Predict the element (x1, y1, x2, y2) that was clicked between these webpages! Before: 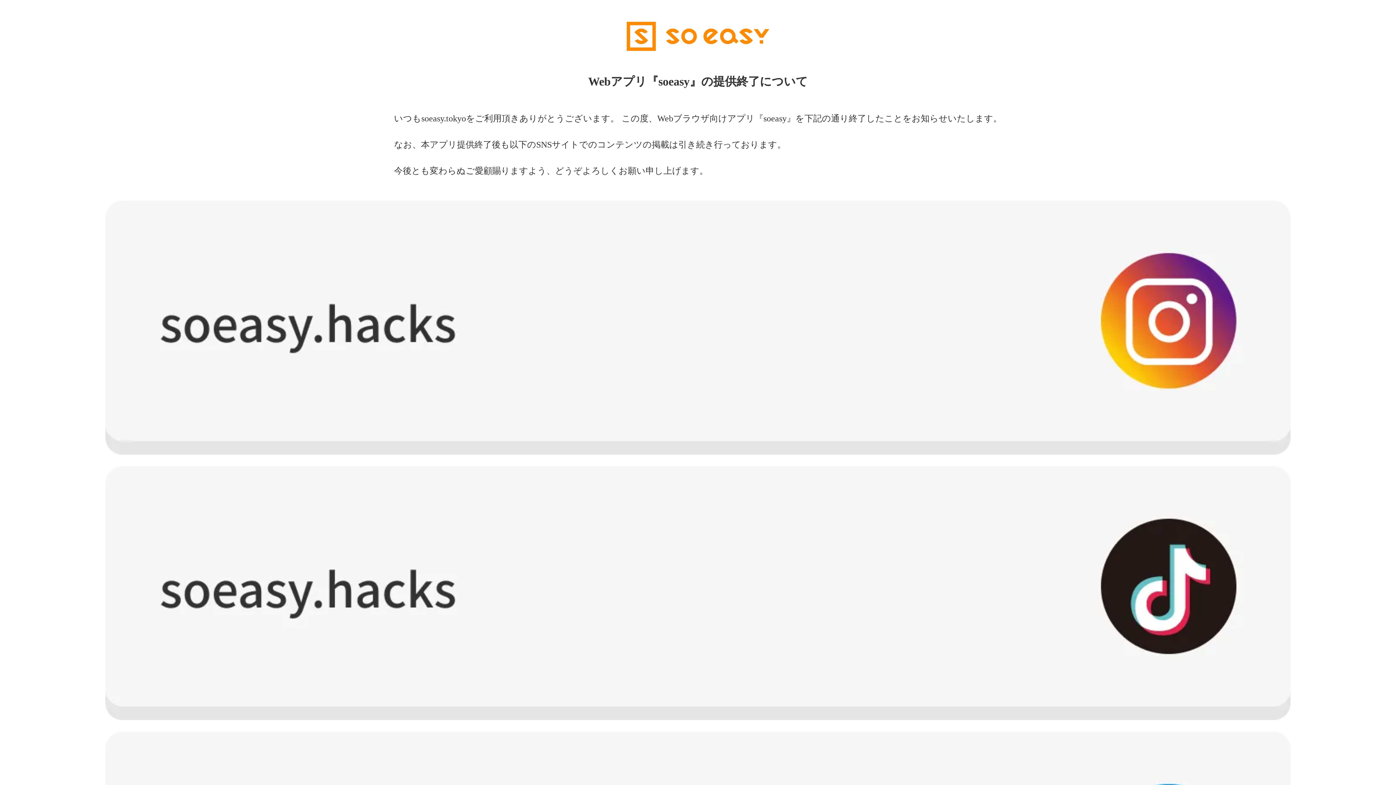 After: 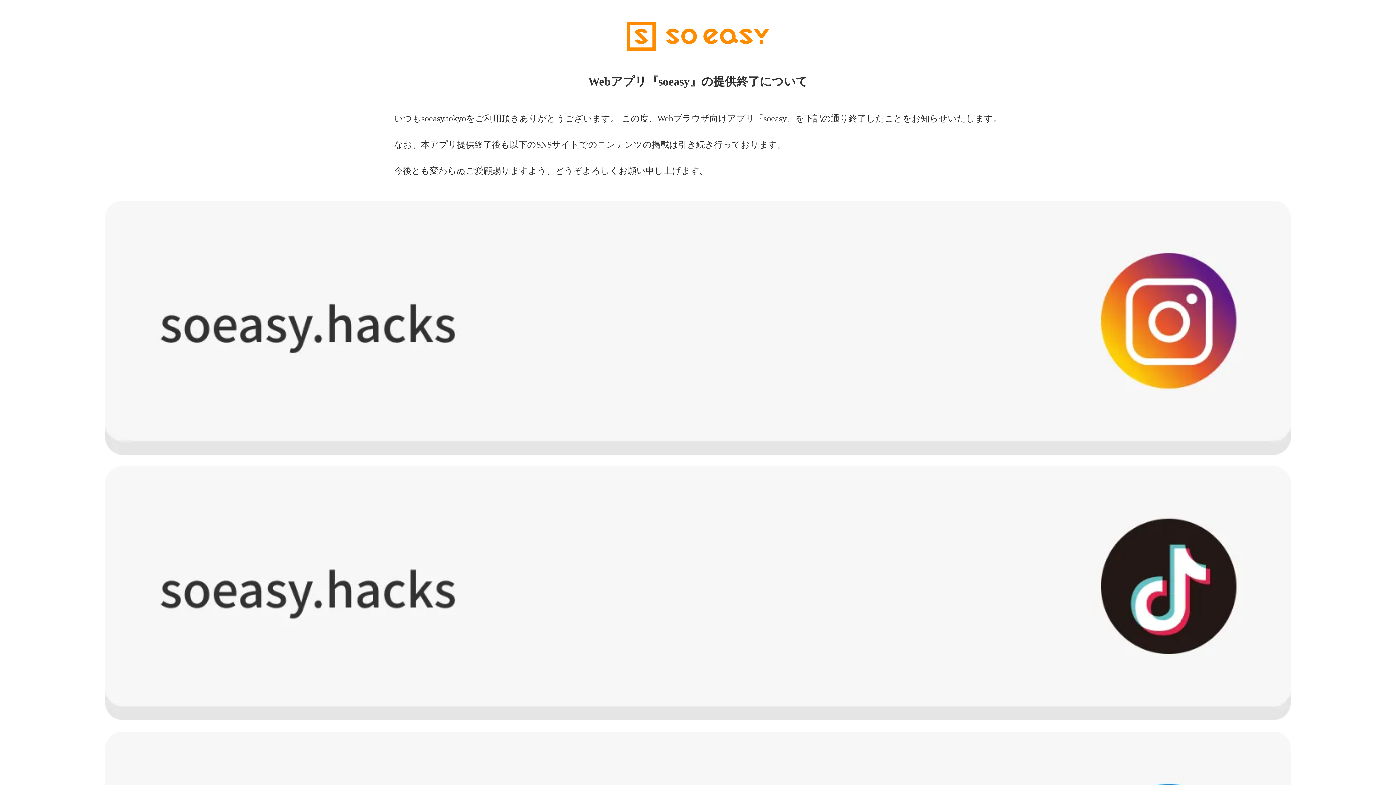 Action: bbox: (105, 200, 1290, 454)